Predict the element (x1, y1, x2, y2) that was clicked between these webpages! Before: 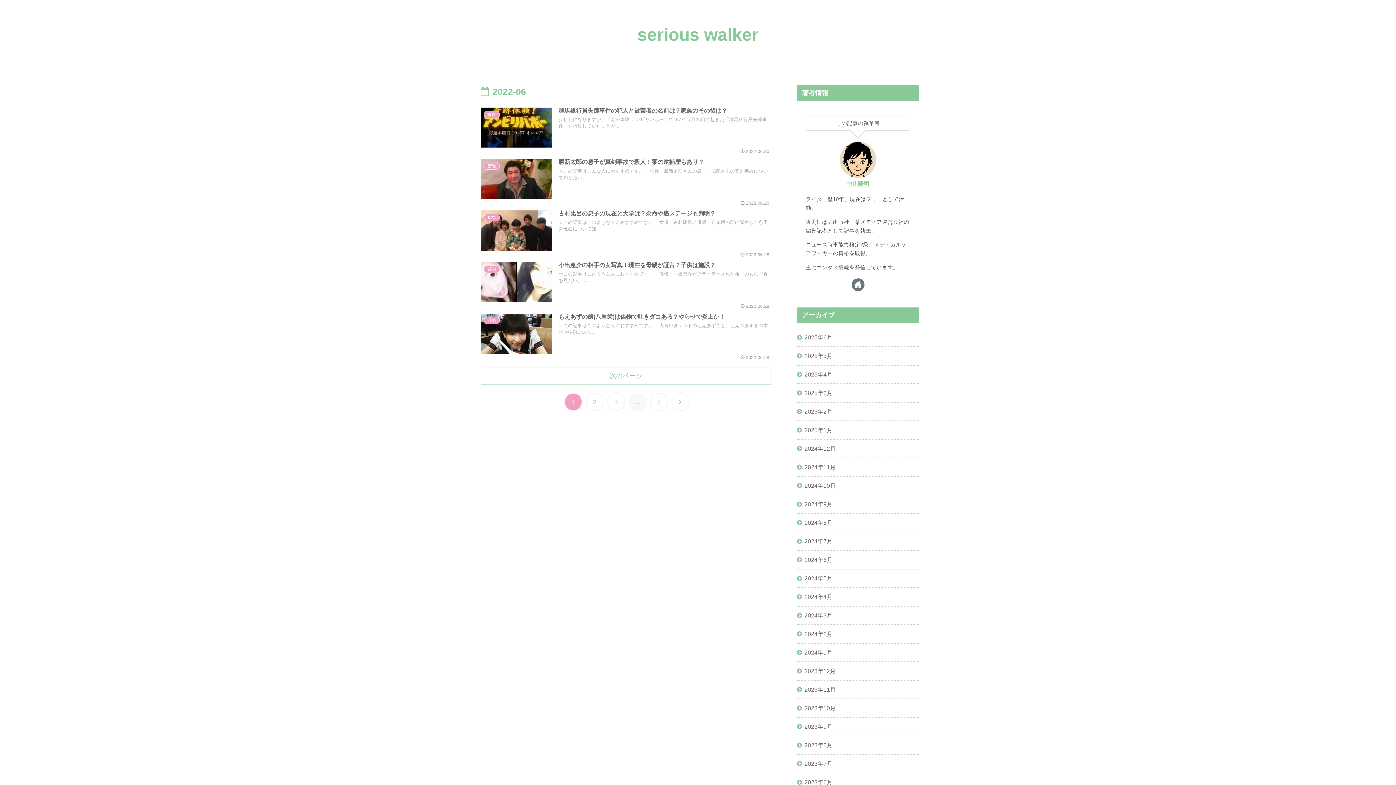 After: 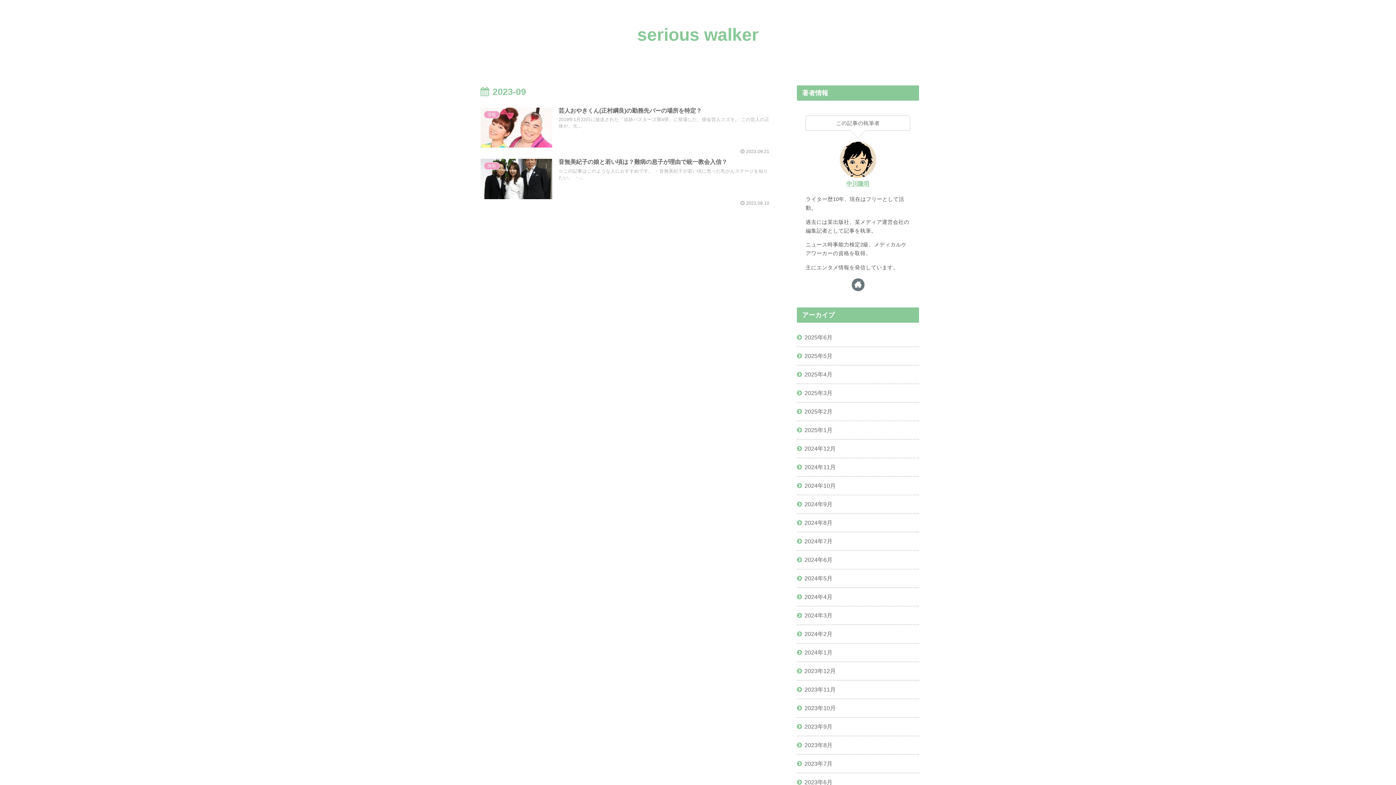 Action: bbox: (797, 718, 919, 736) label: 2023年9月